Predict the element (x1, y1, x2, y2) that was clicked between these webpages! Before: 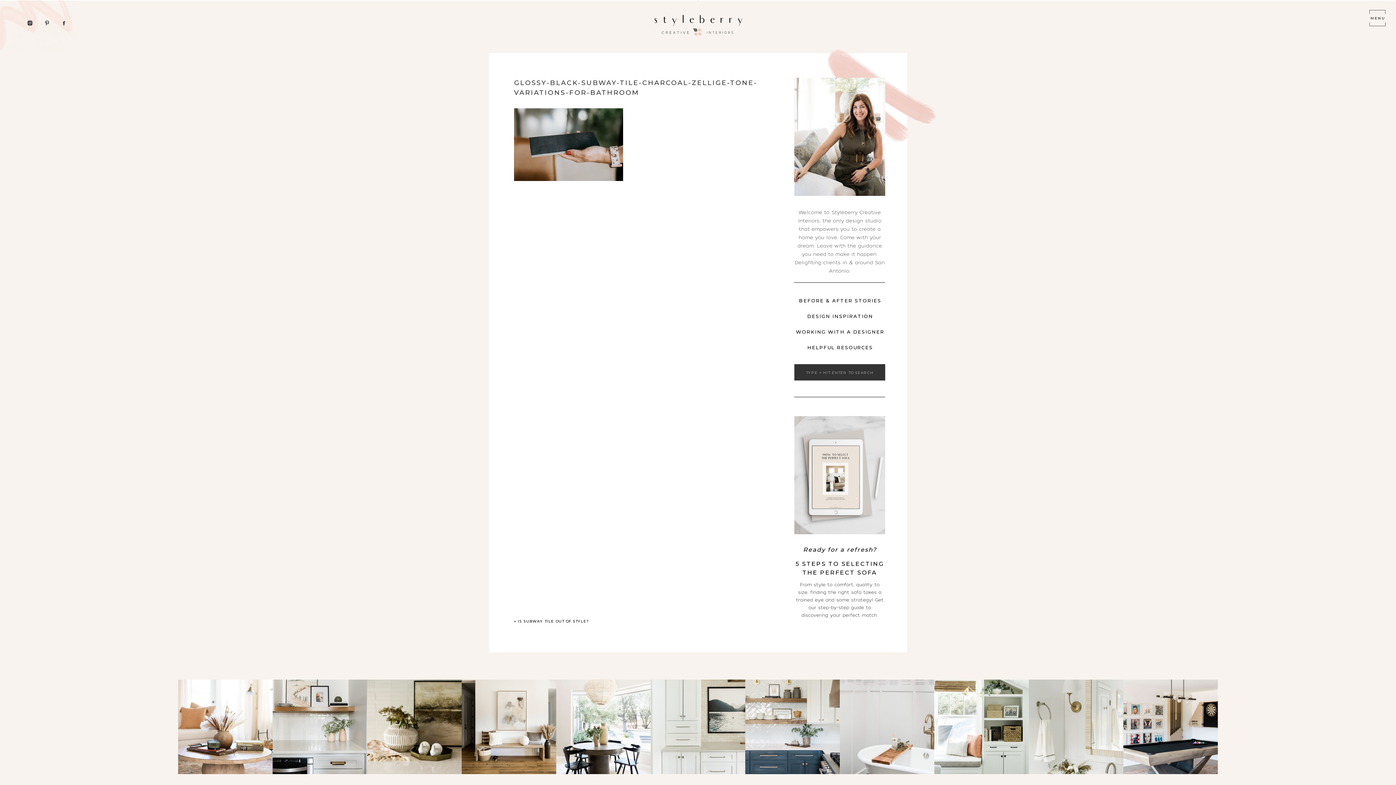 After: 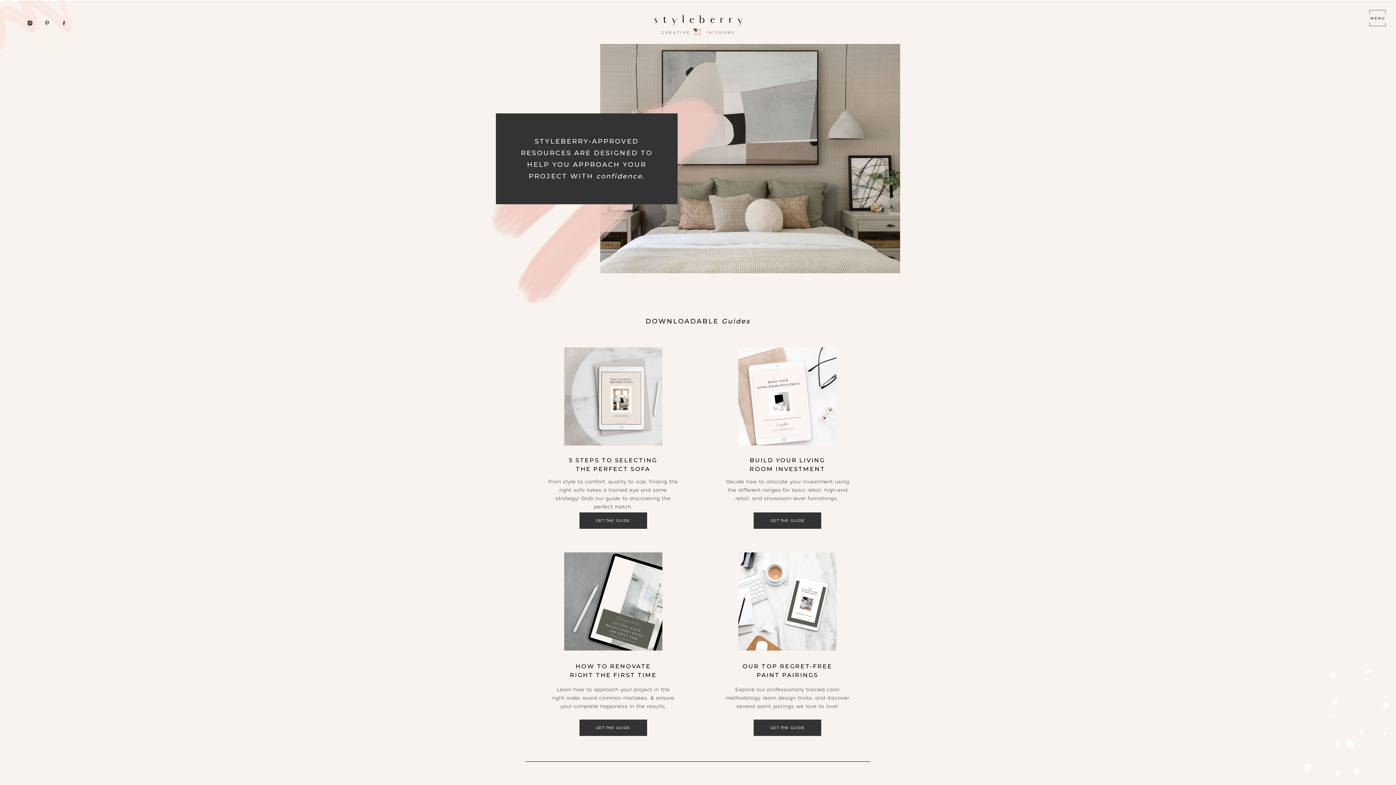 Action: label: HELPFUL RESOURCES
 bbox: (794, 344, 885, 349)